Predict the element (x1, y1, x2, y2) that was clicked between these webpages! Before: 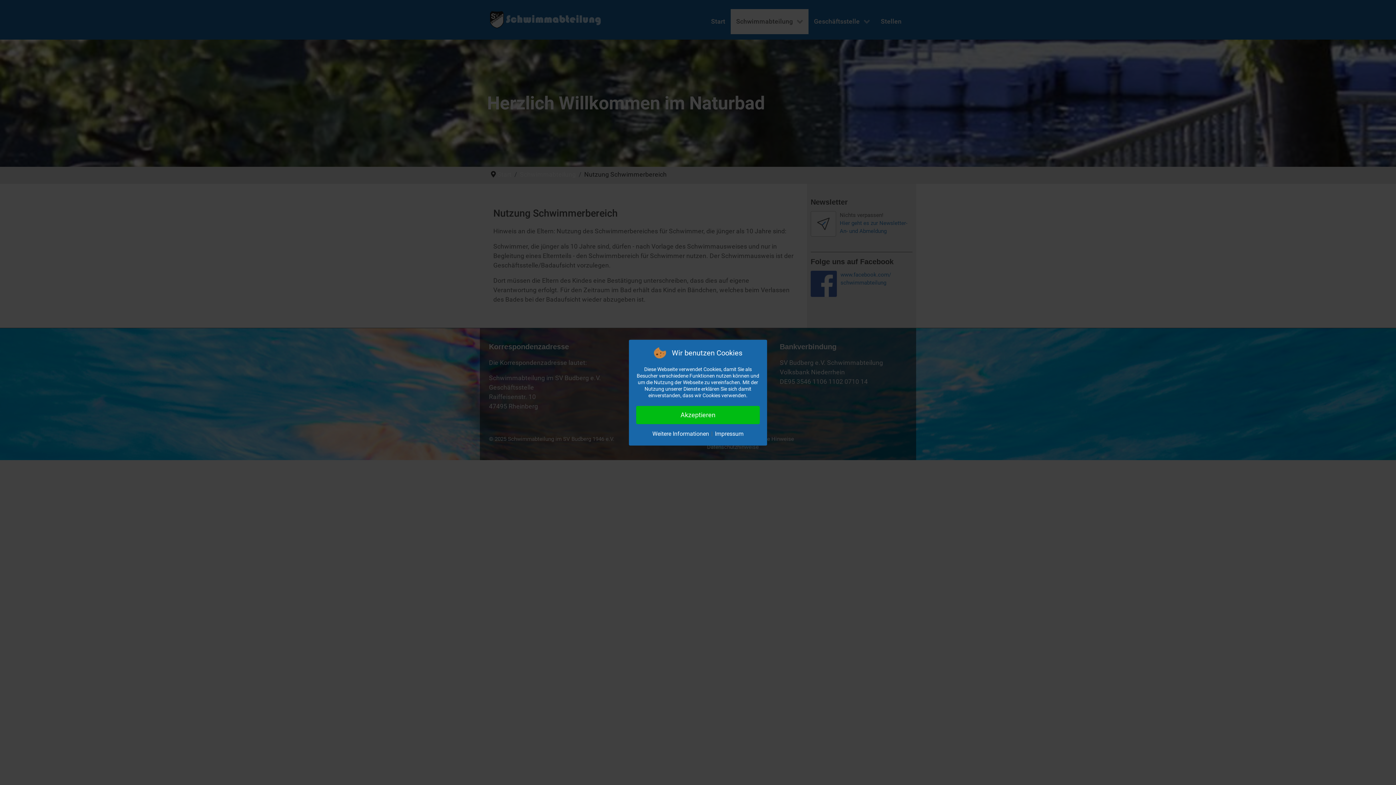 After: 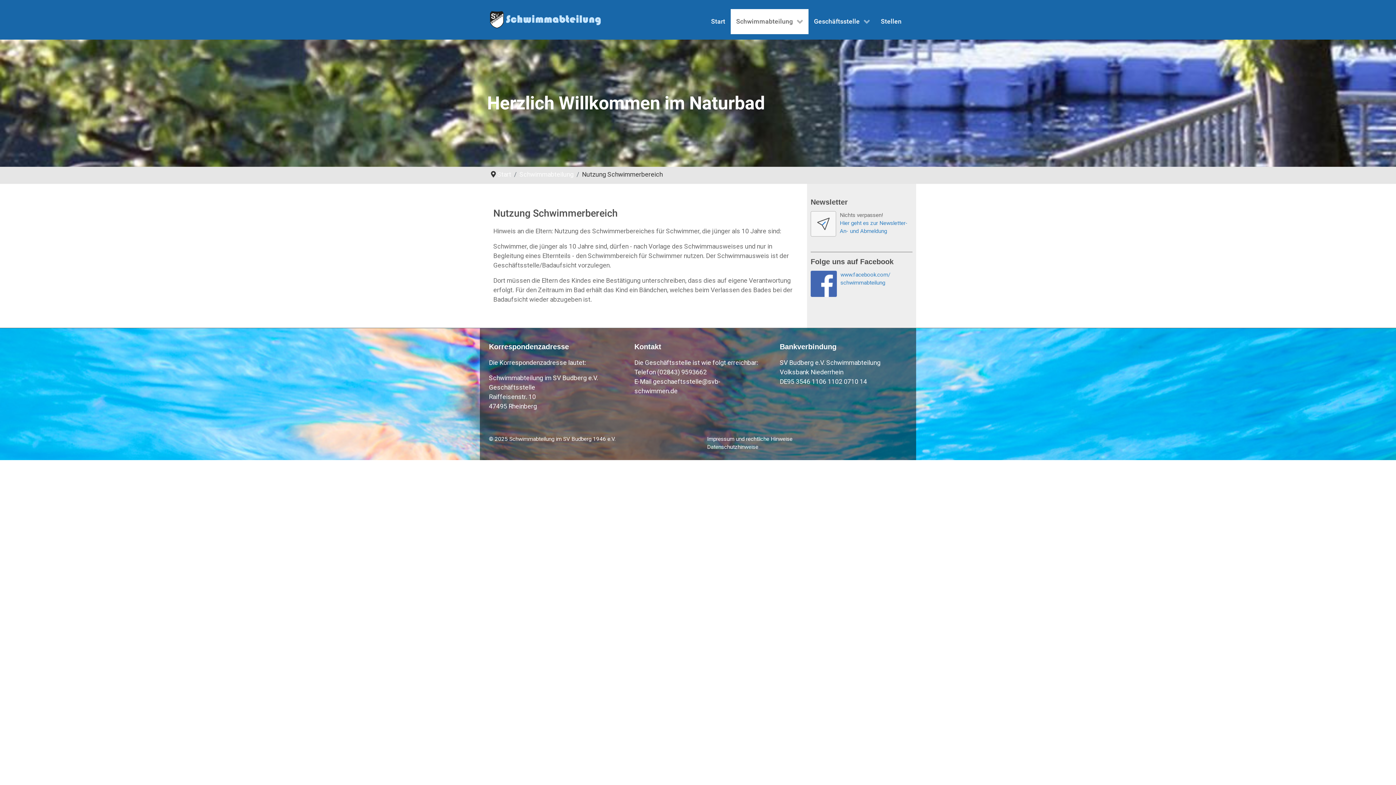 Action: bbox: (636, 406, 760, 424) label: Akzeptieren